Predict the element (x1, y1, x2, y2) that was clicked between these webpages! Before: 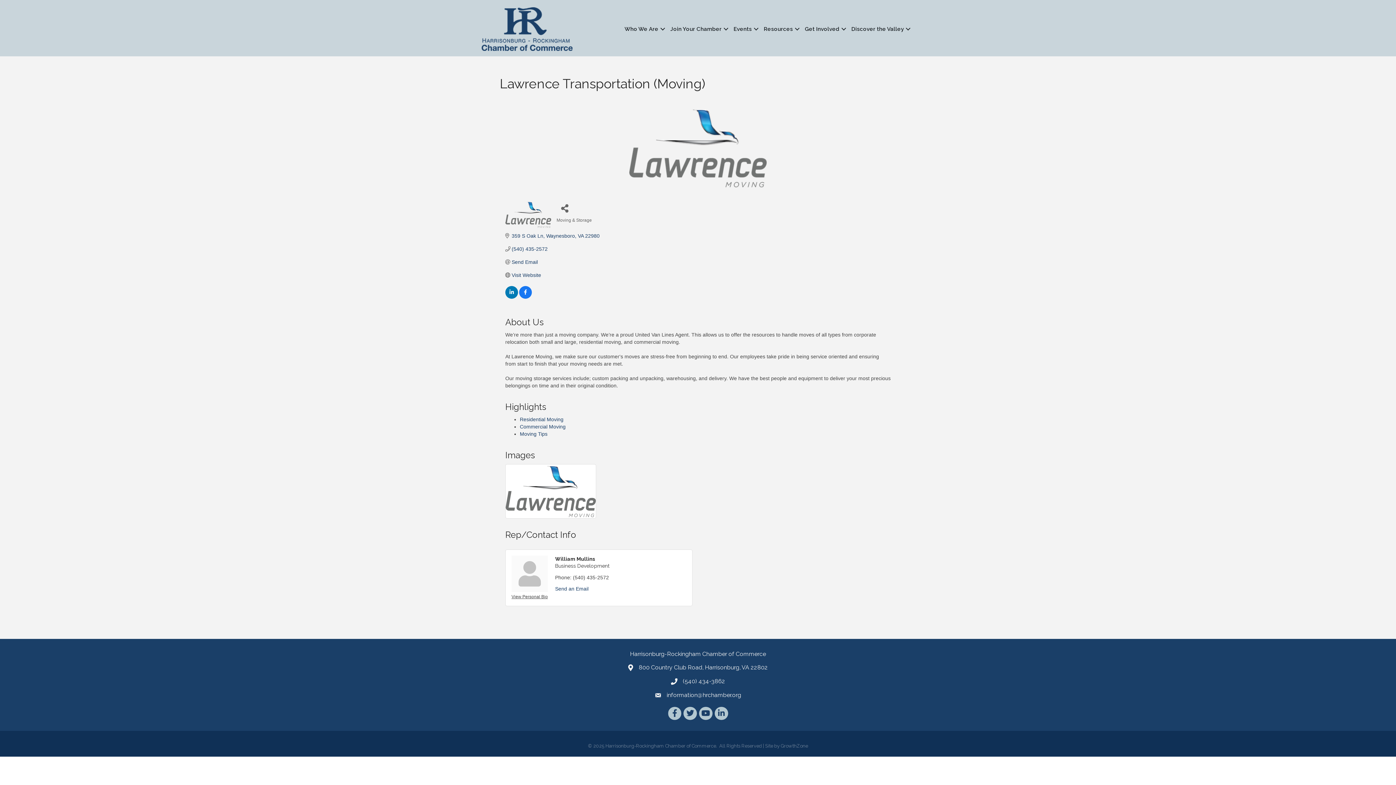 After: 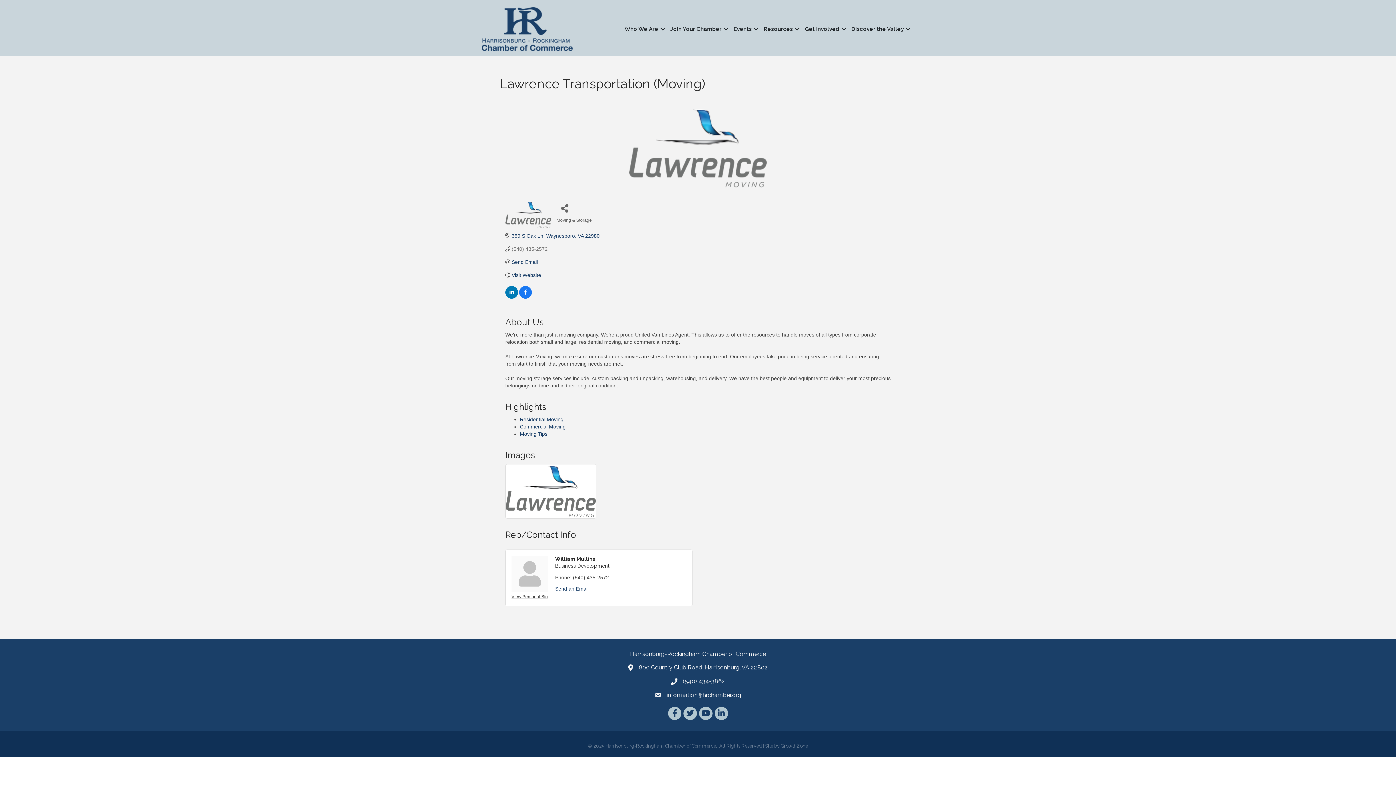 Action: bbox: (511, 246, 547, 252) label: (540) 435-2572